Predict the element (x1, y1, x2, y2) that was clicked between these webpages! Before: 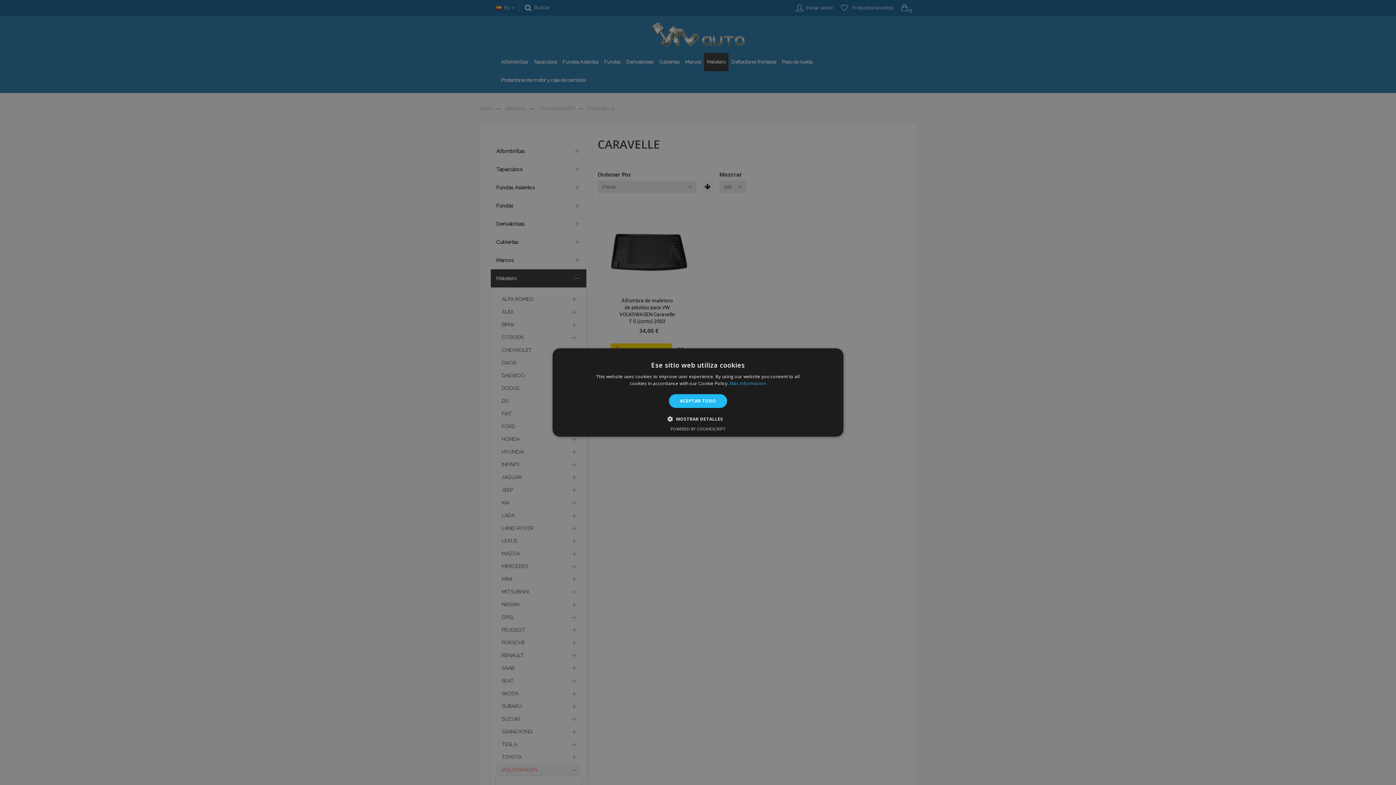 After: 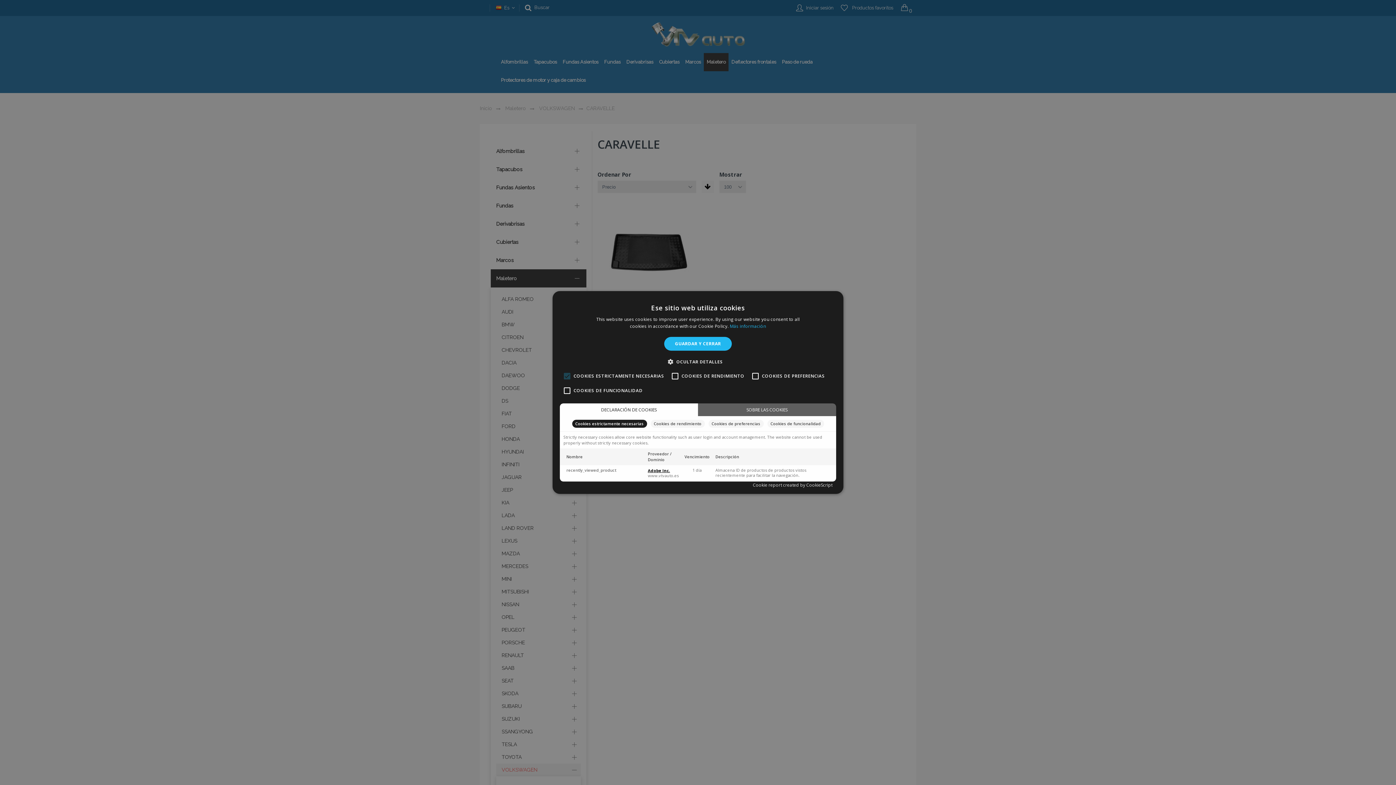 Action: label:  MOSTRAR DETALLES bbox: (673, 415, 723, 422)